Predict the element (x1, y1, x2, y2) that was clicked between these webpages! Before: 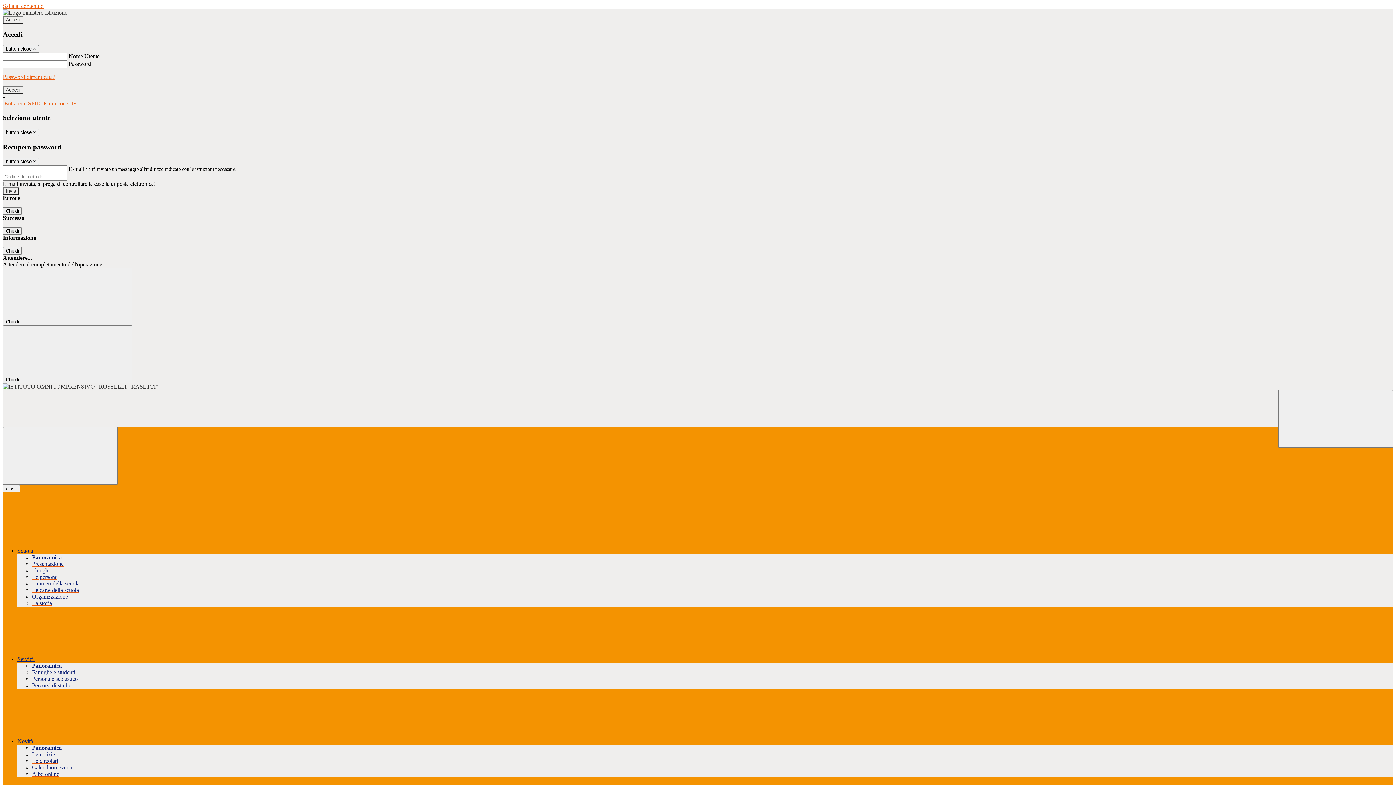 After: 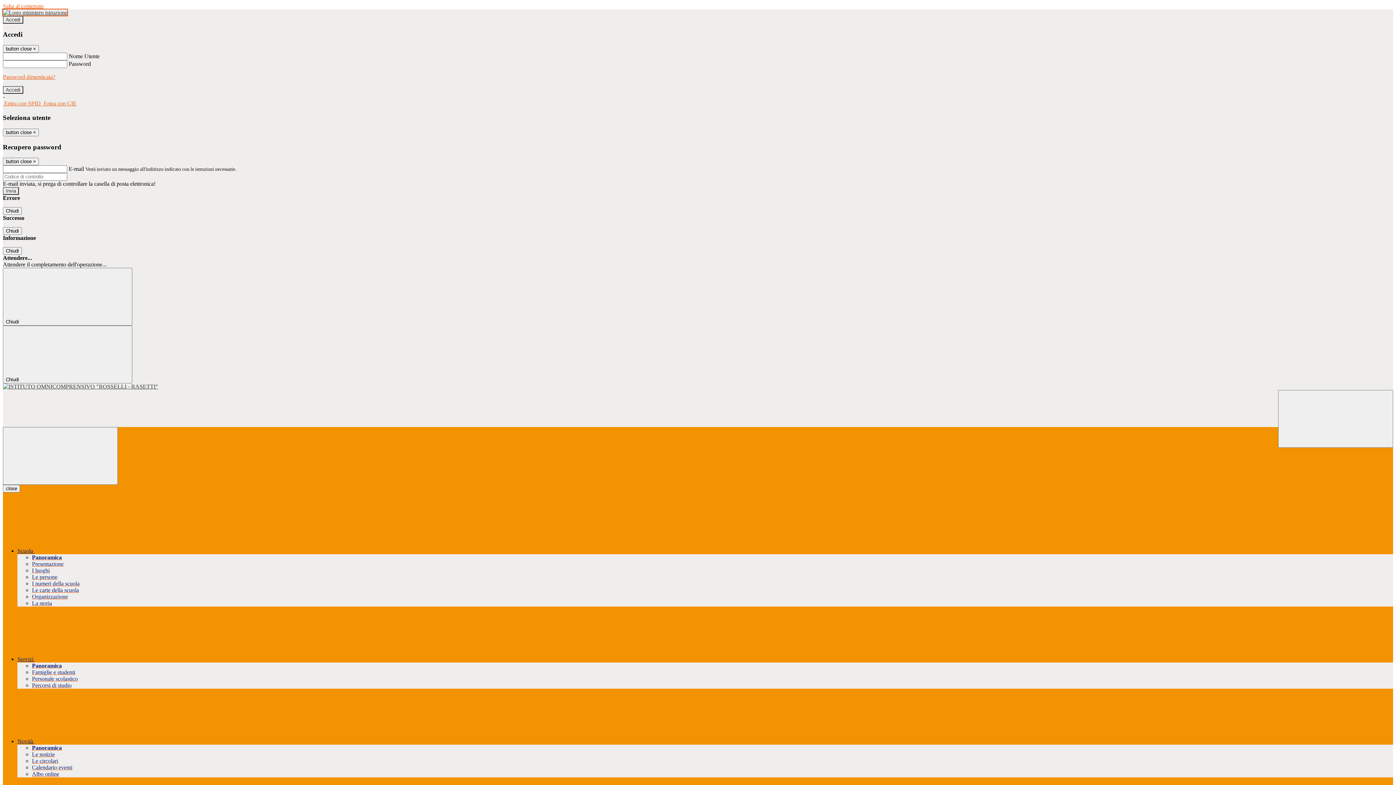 Action: bbox: (2, 9, 67, 15)